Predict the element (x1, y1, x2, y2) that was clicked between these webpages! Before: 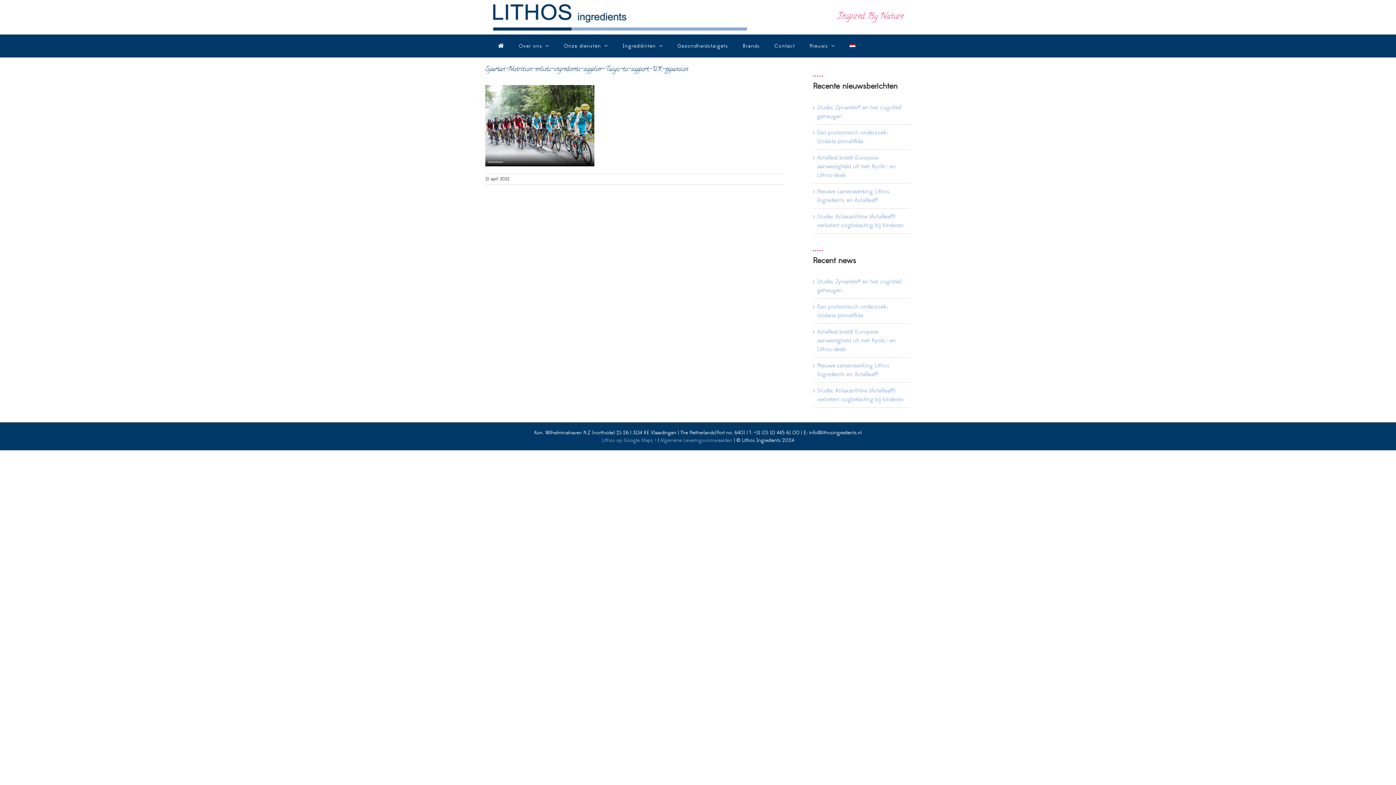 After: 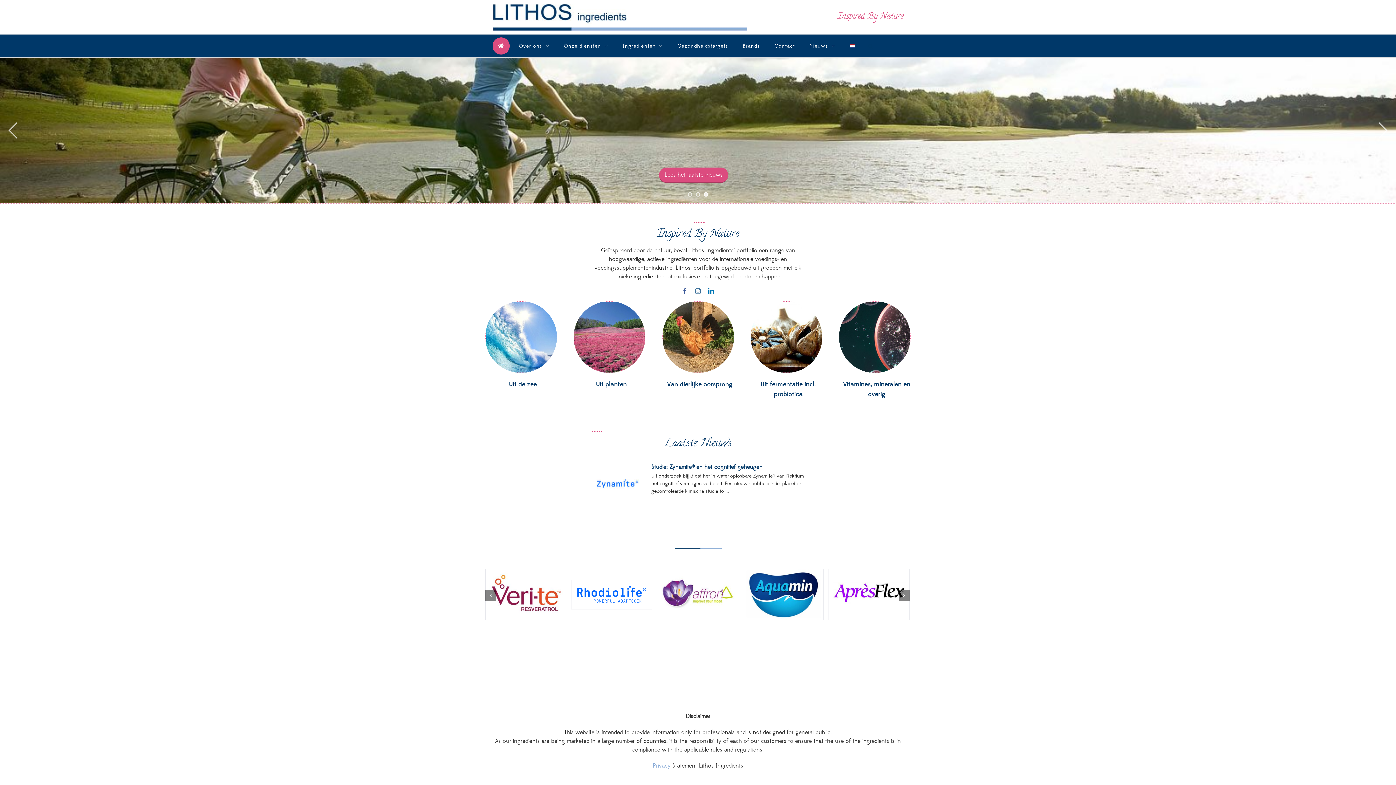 Action: bbox: (492, 37, 509, 54)